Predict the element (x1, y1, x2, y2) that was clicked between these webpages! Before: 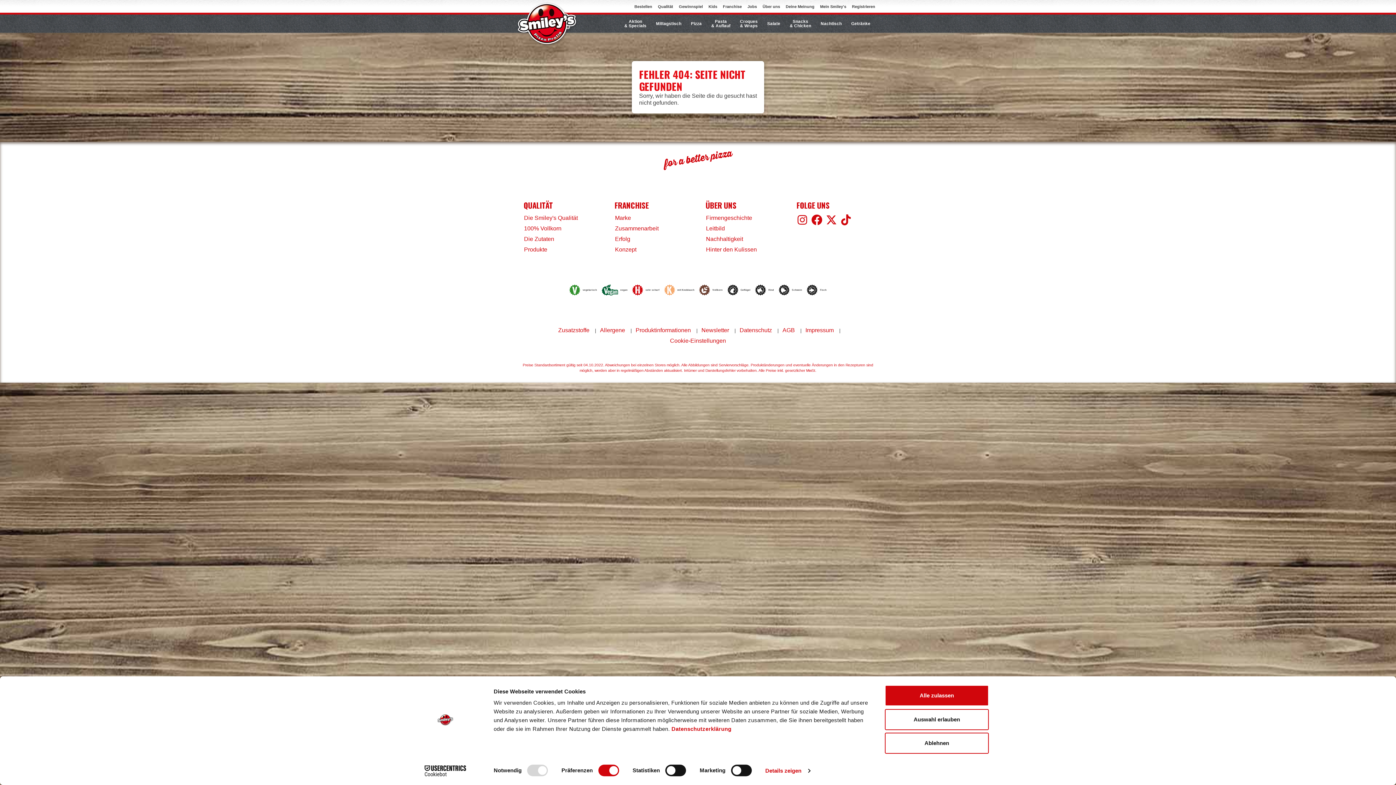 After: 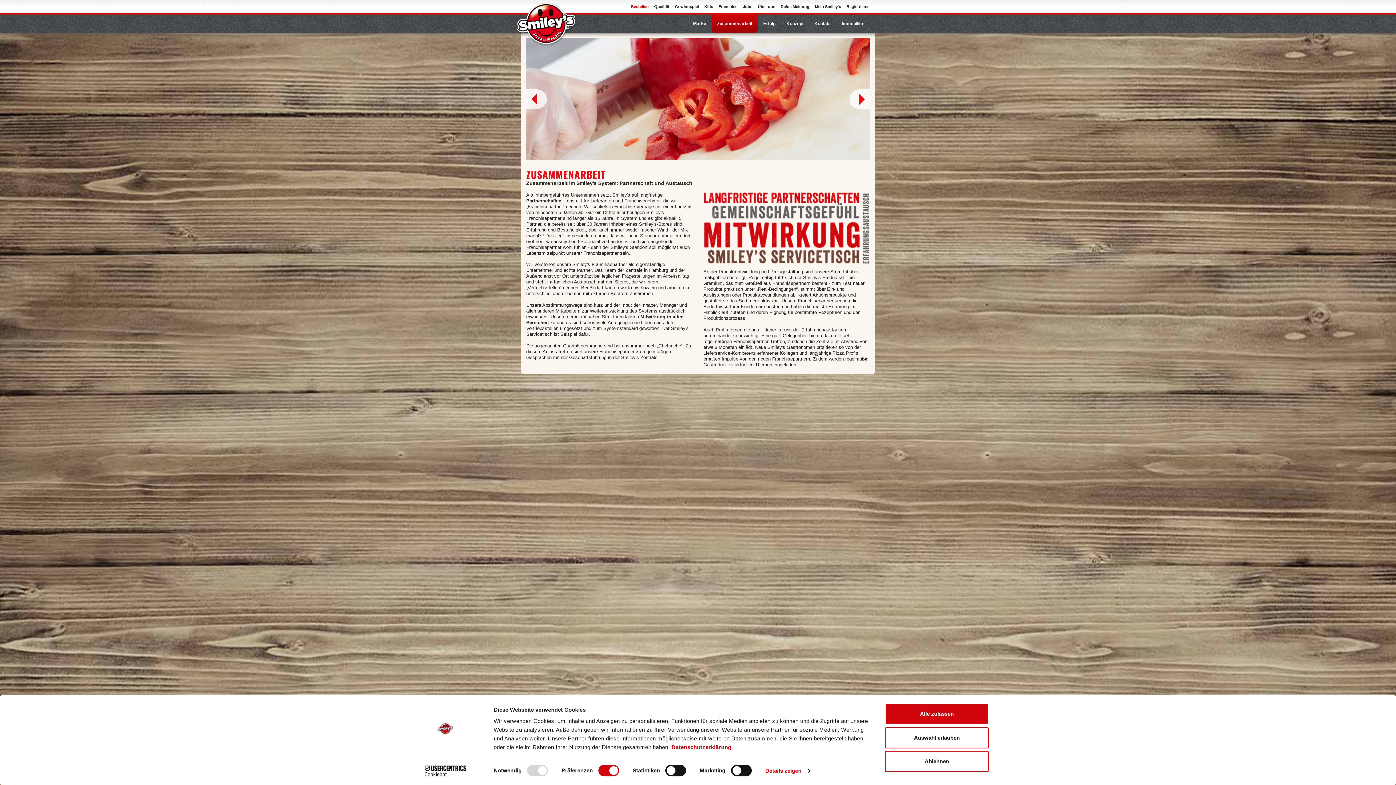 Action: label: Zusammenarbeit bbox: (611, 223, 662, 233)